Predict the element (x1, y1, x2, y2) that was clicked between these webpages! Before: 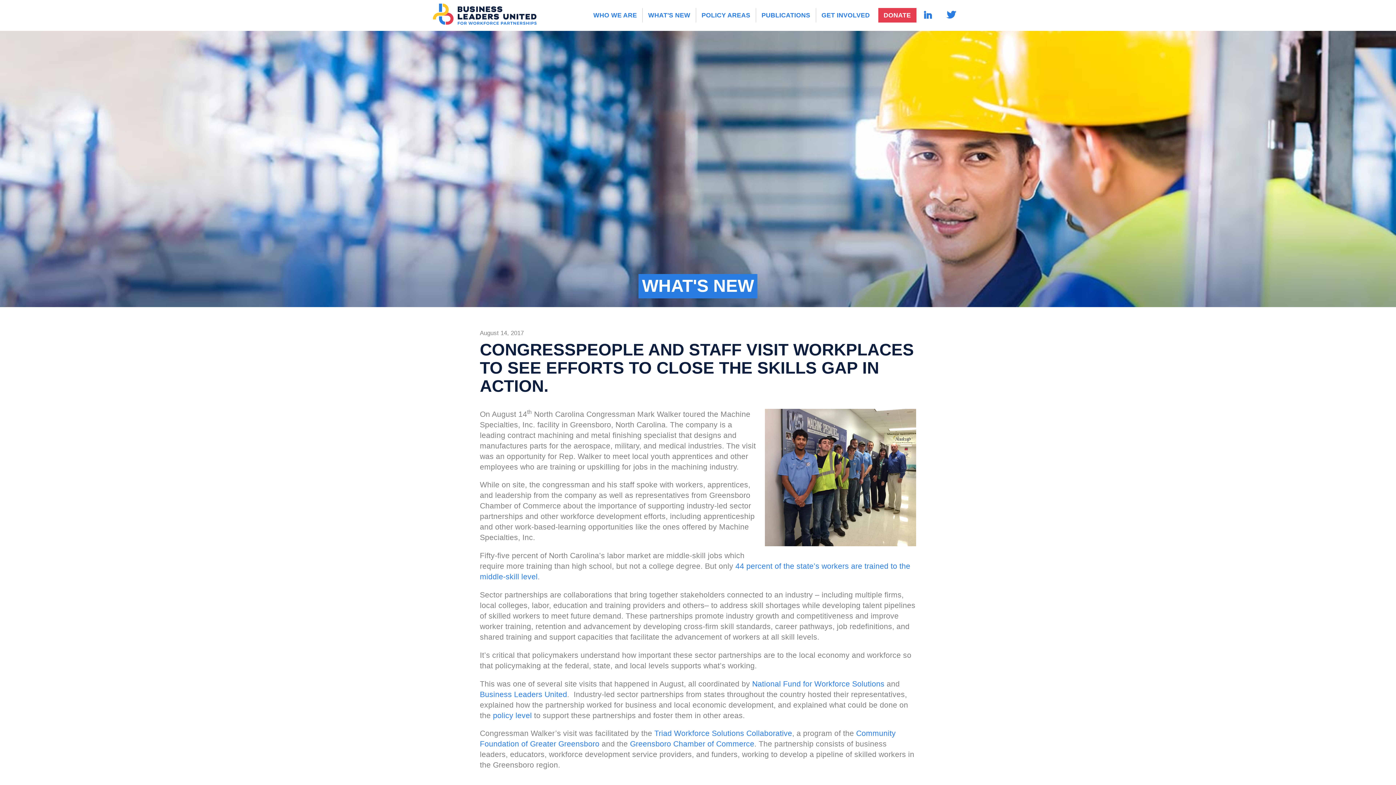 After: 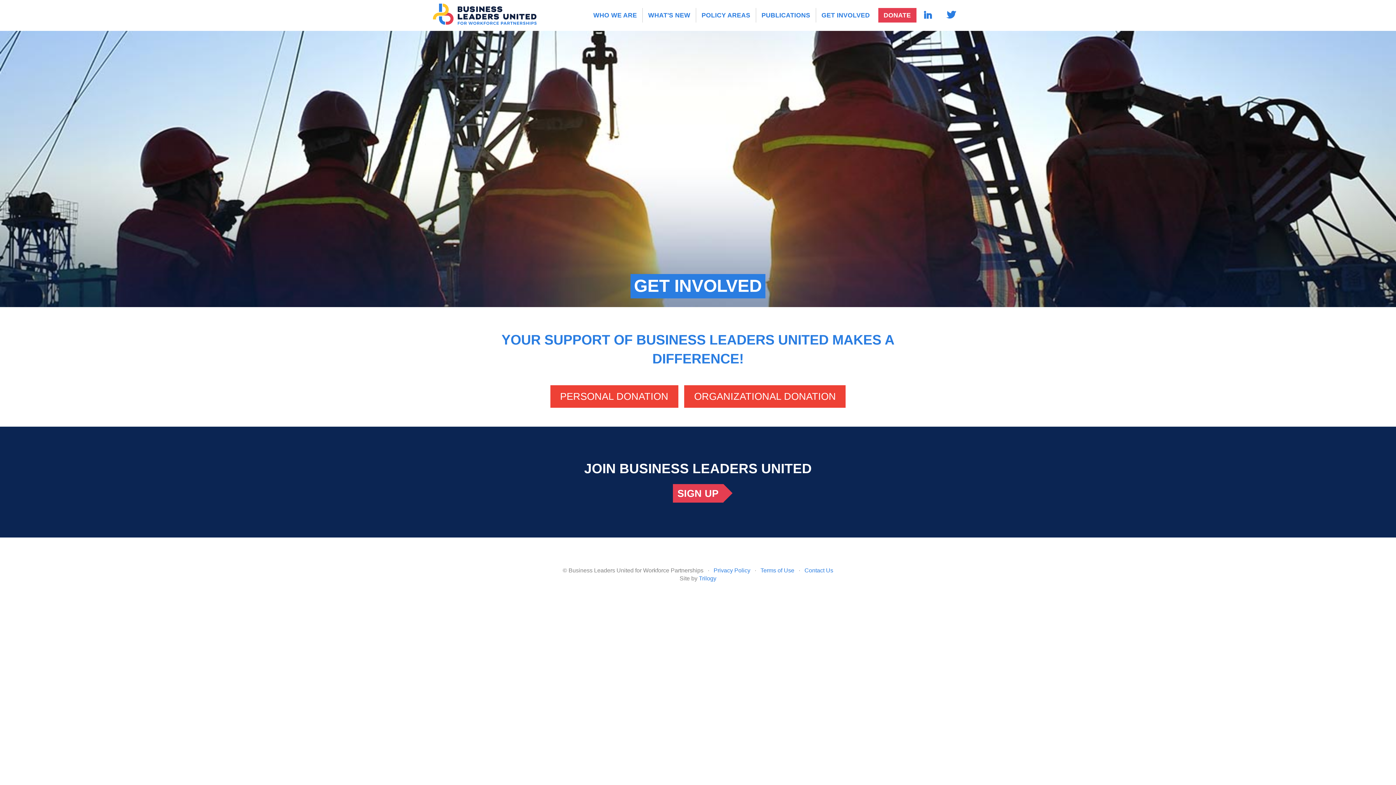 Action: label: DONATE bbox: (878, 8, 916, 22)